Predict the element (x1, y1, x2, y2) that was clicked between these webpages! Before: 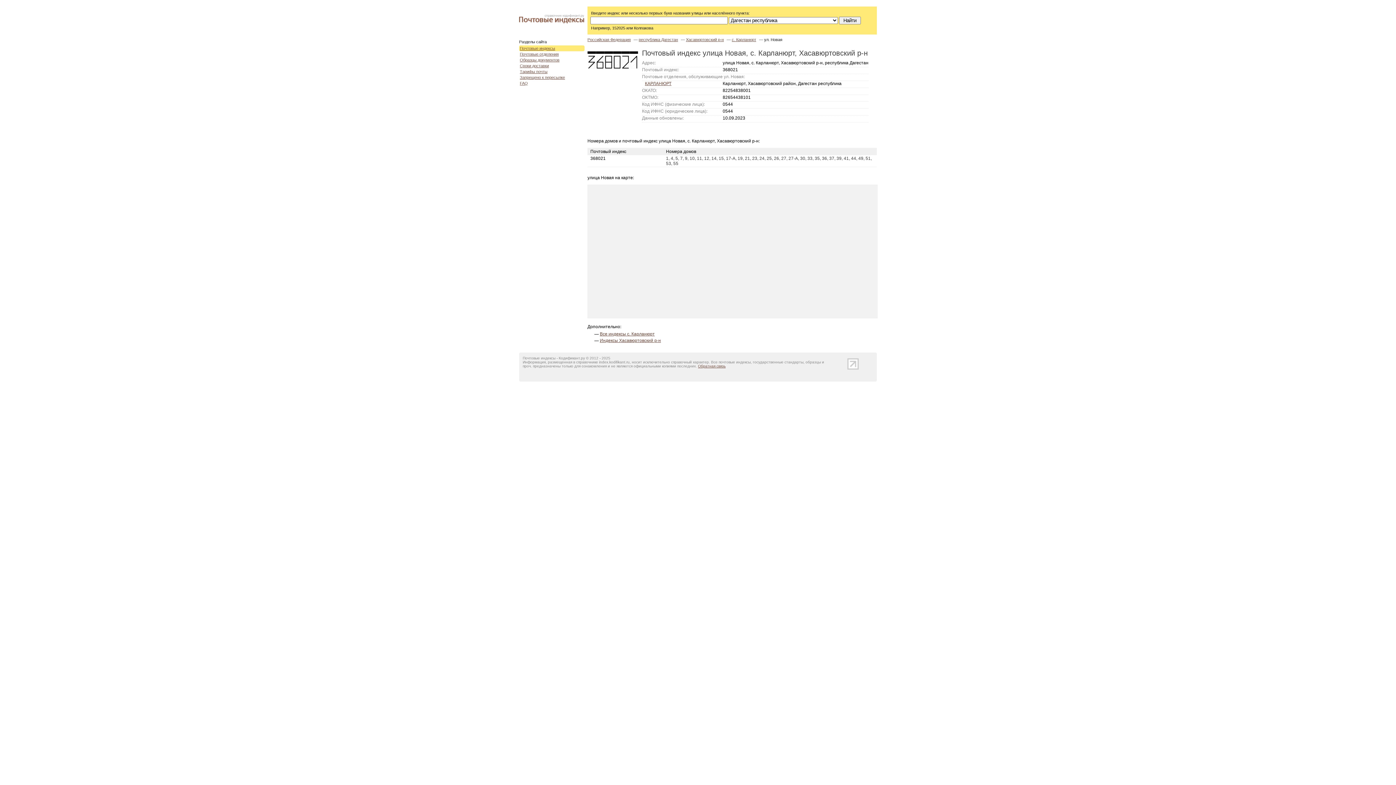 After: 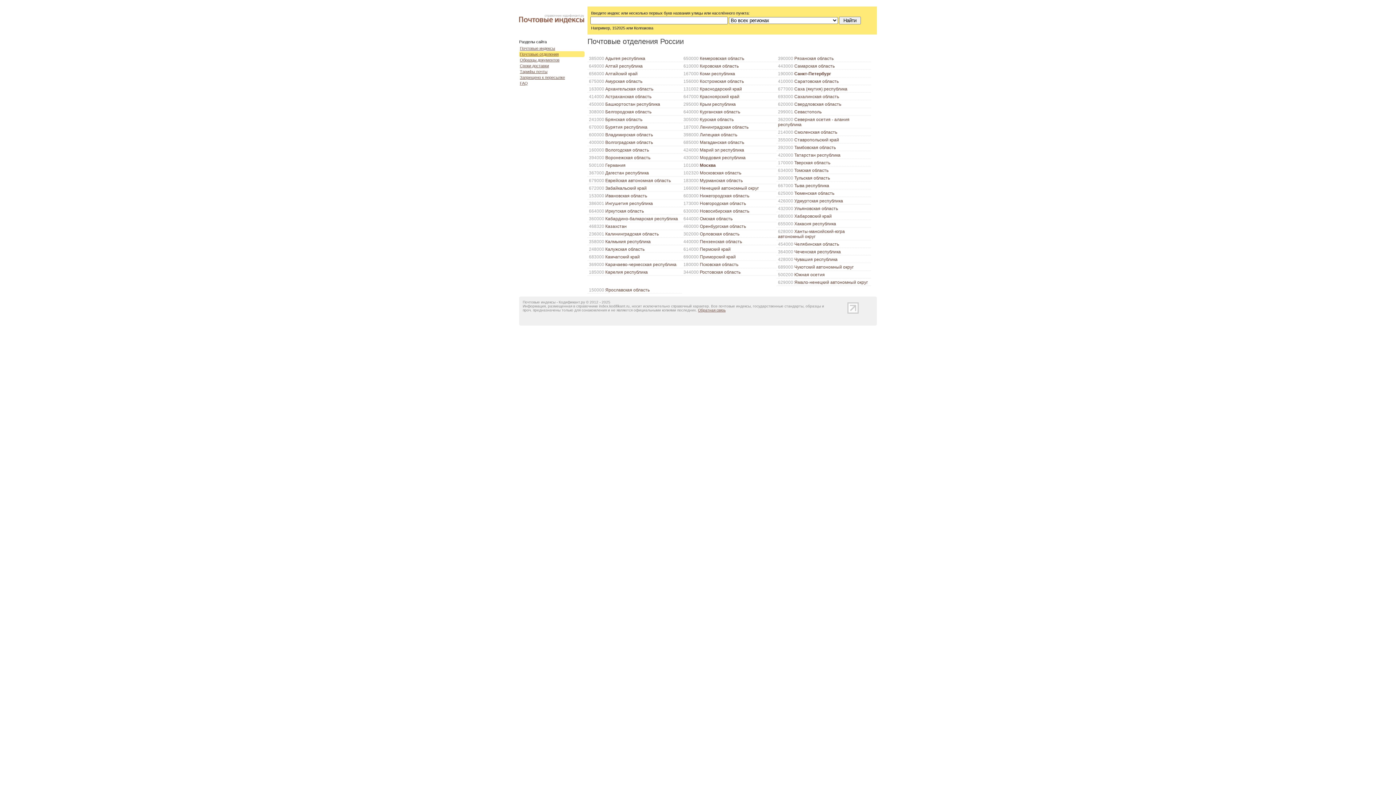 Action: bbox: (520, 52, 558, 56) label: Почтовые отделения